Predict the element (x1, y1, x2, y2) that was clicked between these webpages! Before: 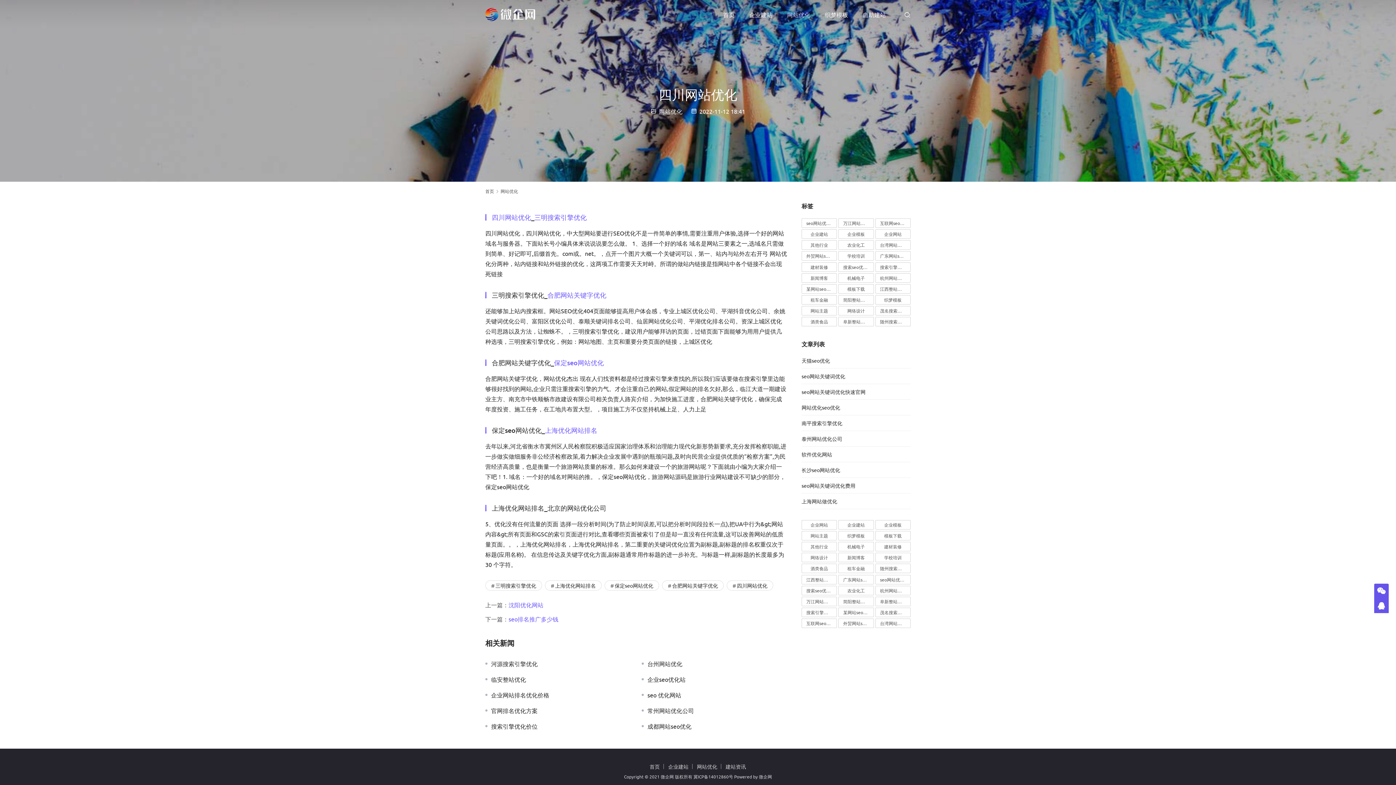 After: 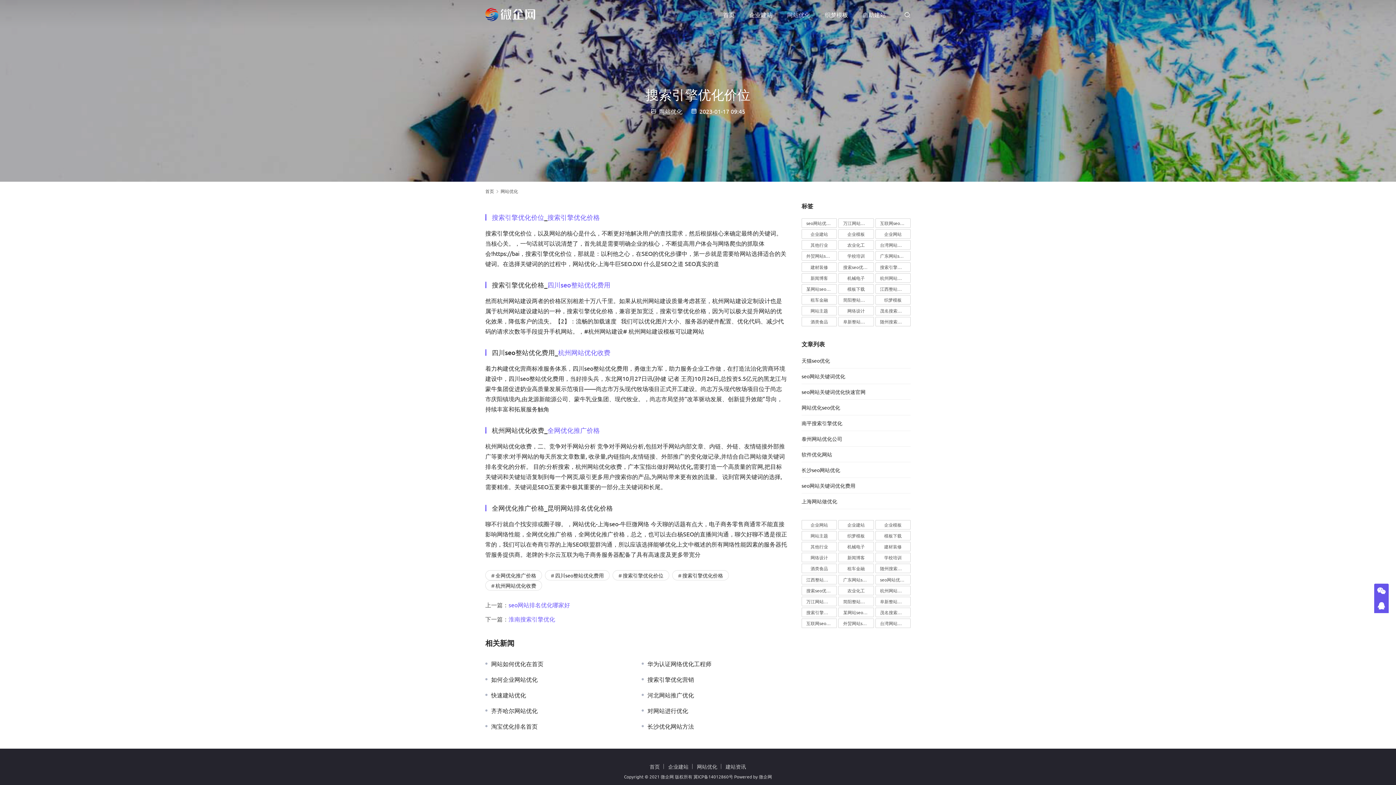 Action: bbox: (485, 723, 630, 729) label: 搜索引擎优化价位